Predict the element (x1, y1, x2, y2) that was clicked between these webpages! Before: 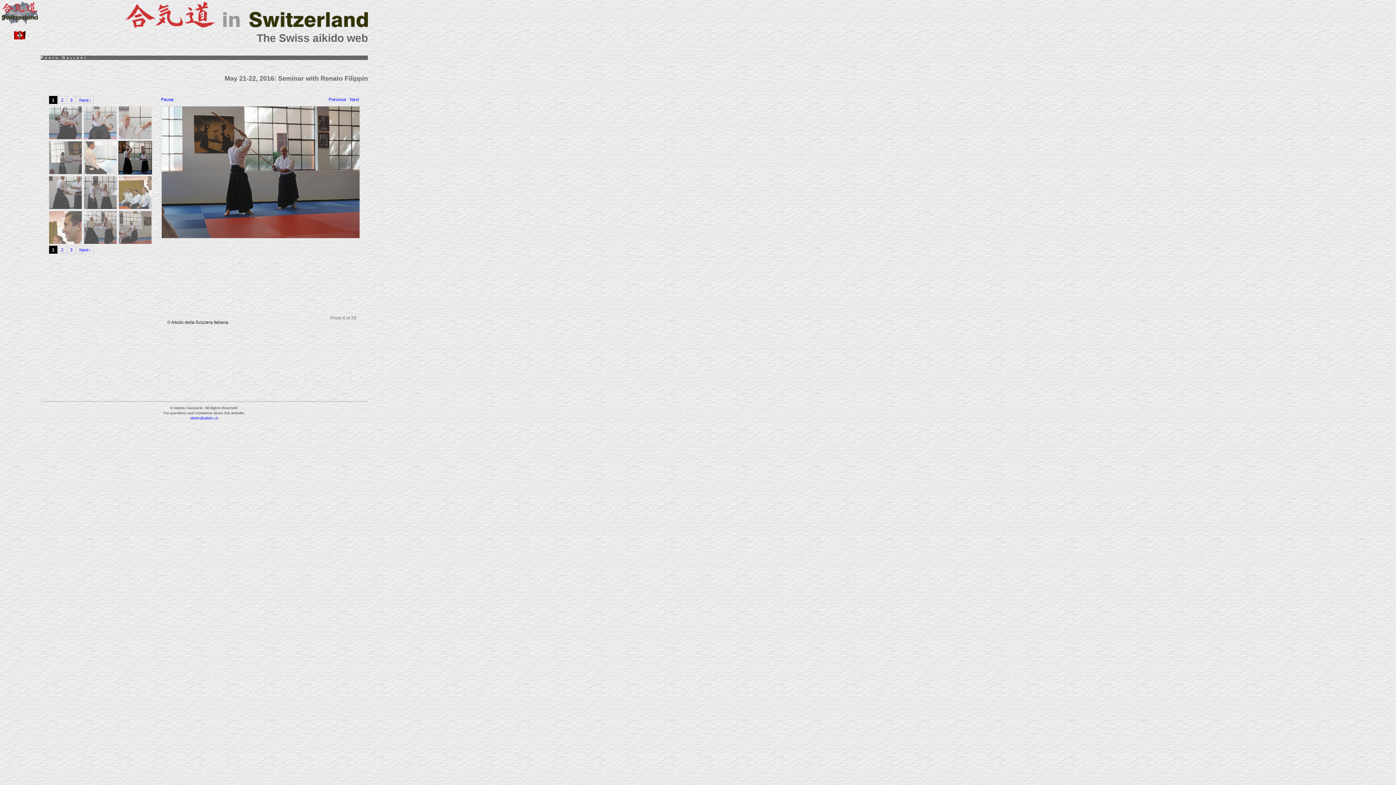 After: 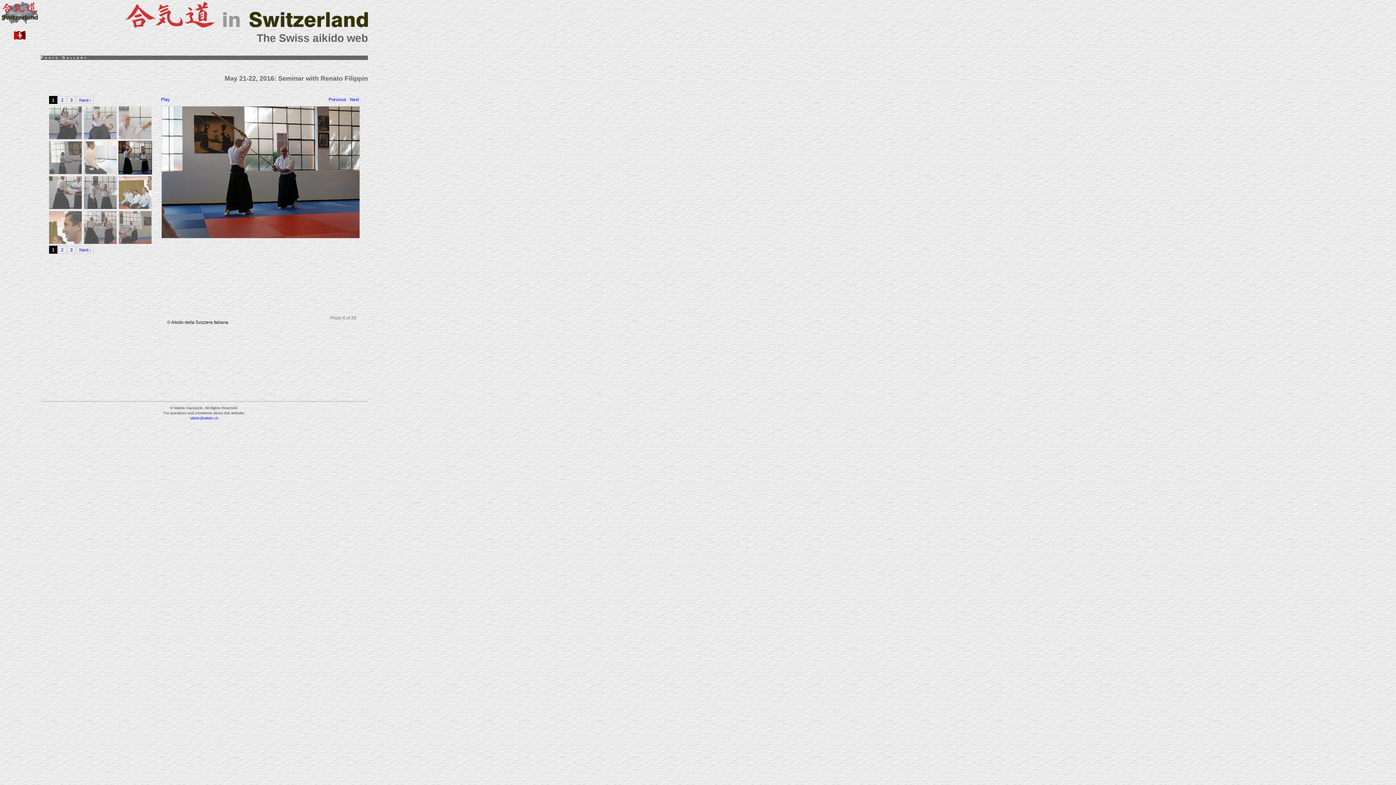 Action: bbox: (118, 141, 152, 174)